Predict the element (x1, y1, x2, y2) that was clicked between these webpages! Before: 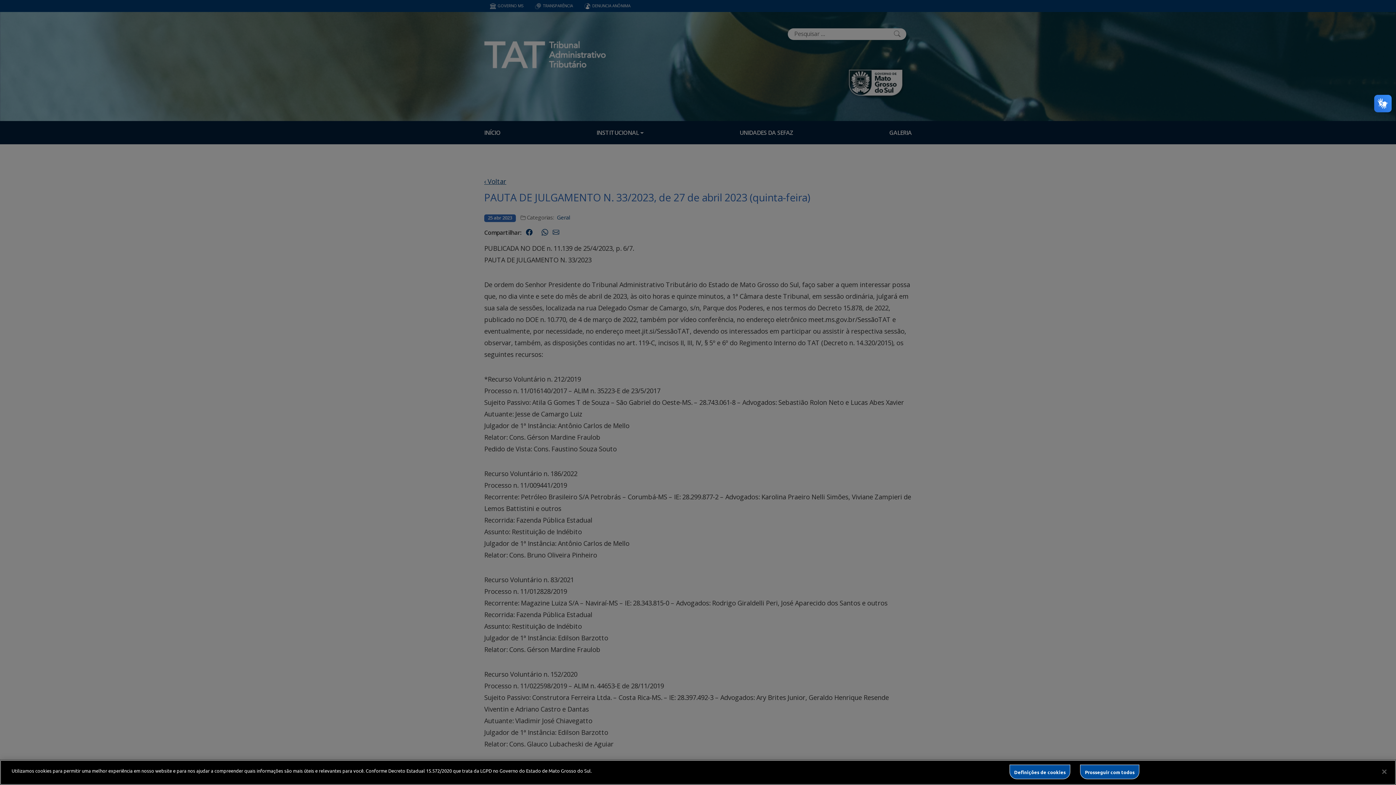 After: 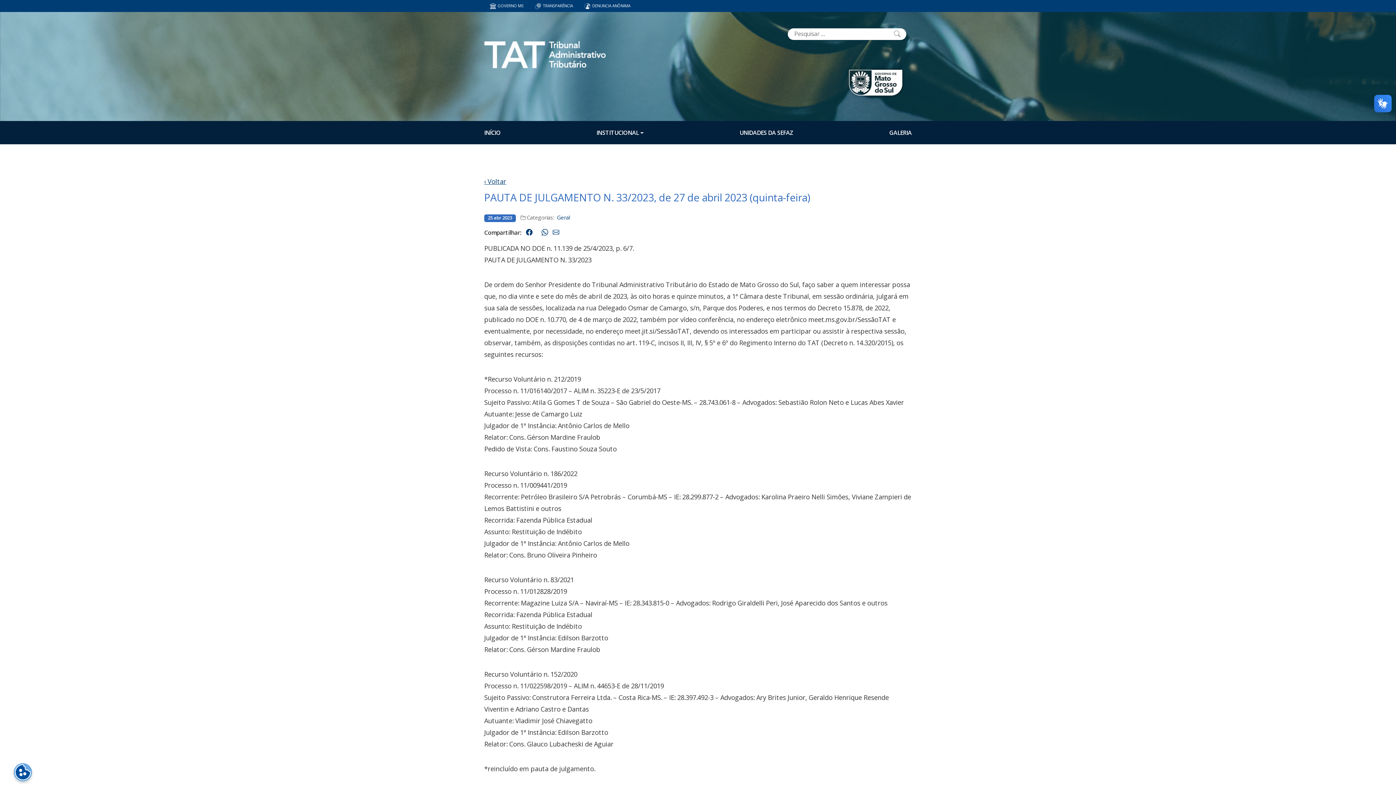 Action: bbox: (1376, 764, 1392, 780) label: Fechar